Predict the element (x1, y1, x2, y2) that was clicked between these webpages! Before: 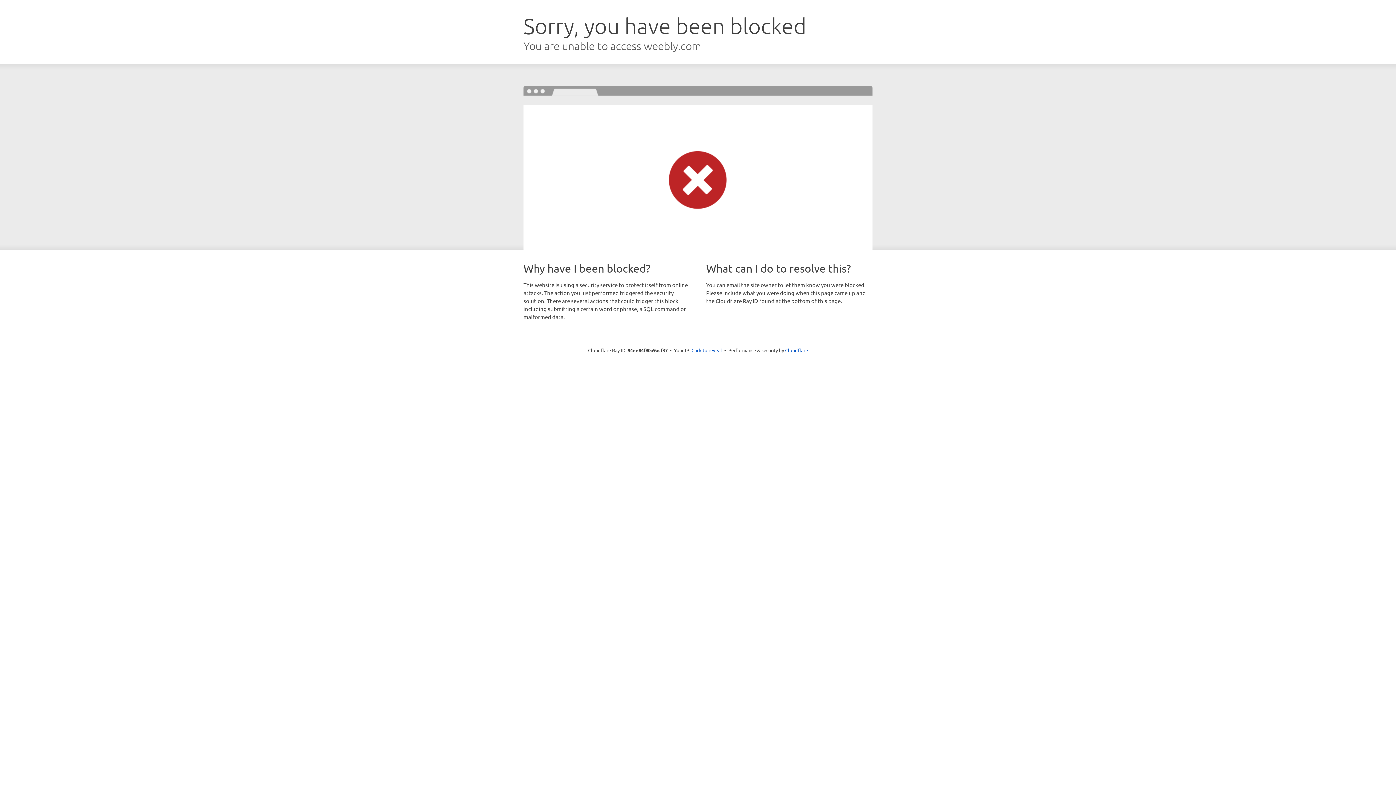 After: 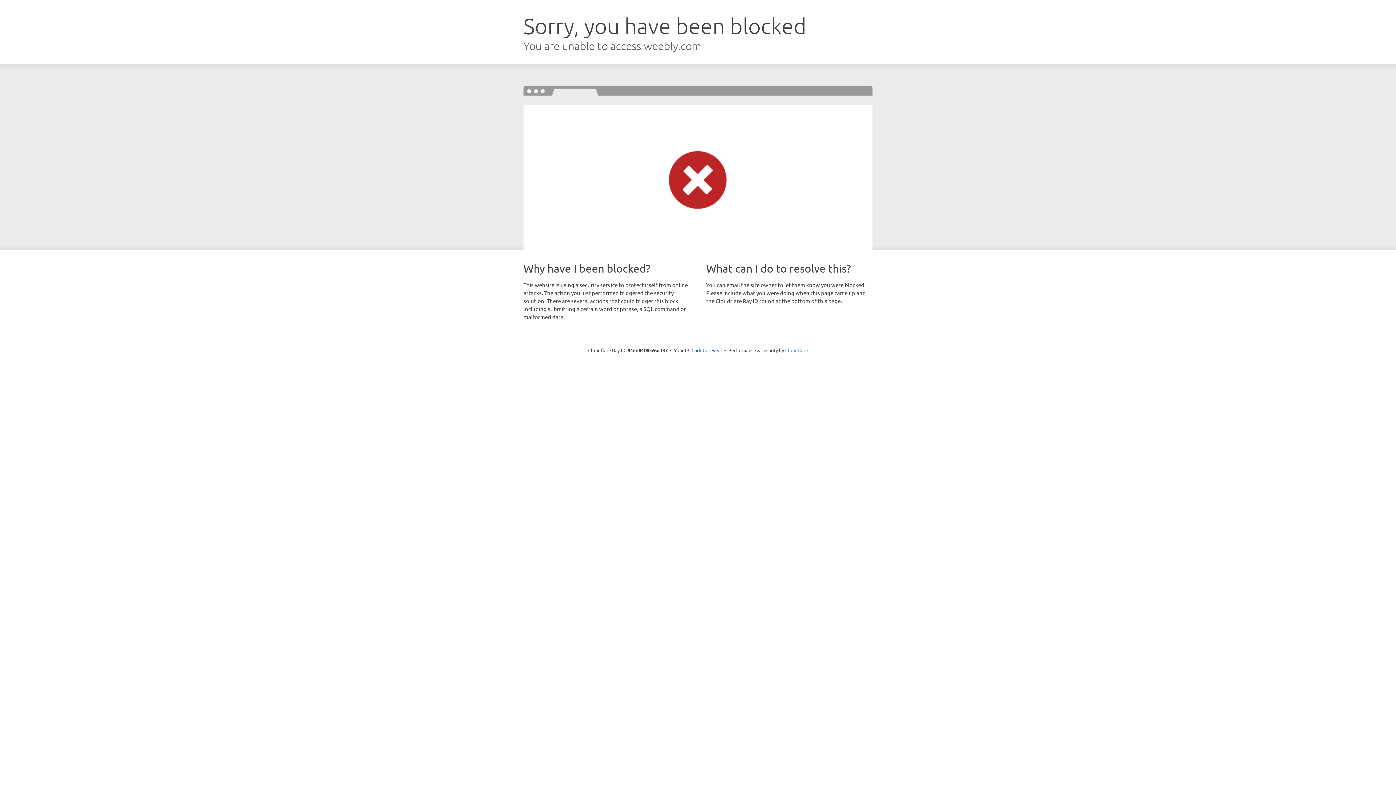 Action: bbox: (785, 347, 808, 353) label: Cloudflare